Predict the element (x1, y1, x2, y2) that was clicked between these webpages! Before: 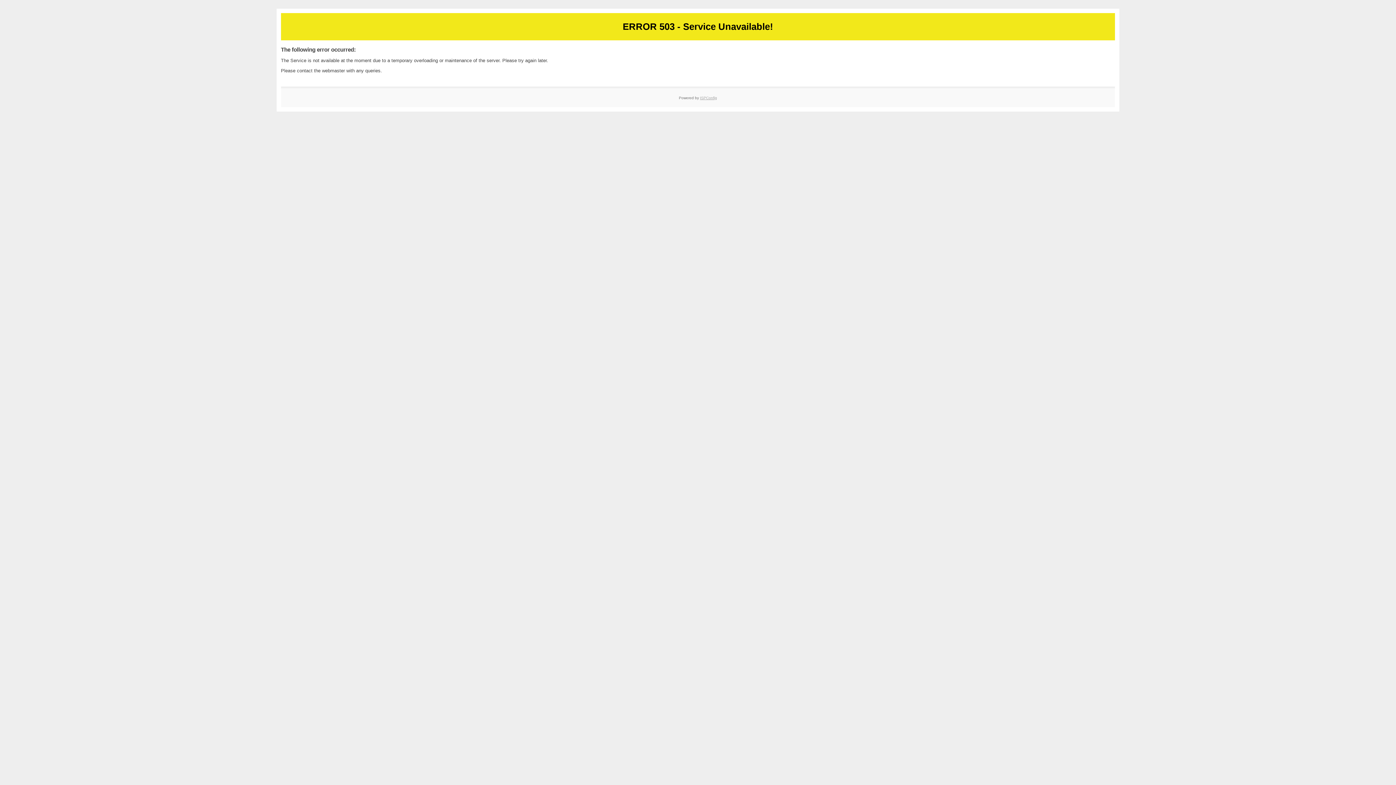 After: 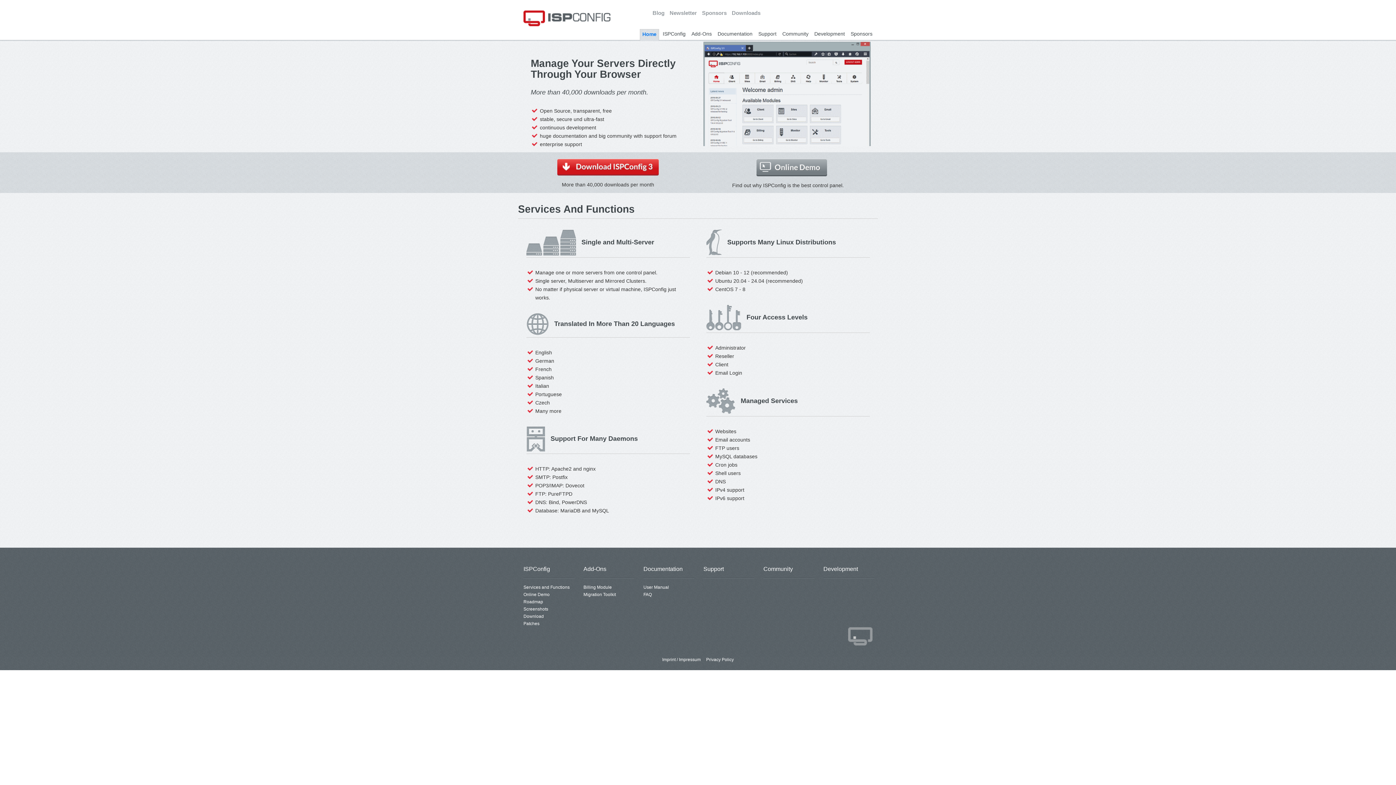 Action: bbox: (700, 95, 717, 99) label: ISPConfig